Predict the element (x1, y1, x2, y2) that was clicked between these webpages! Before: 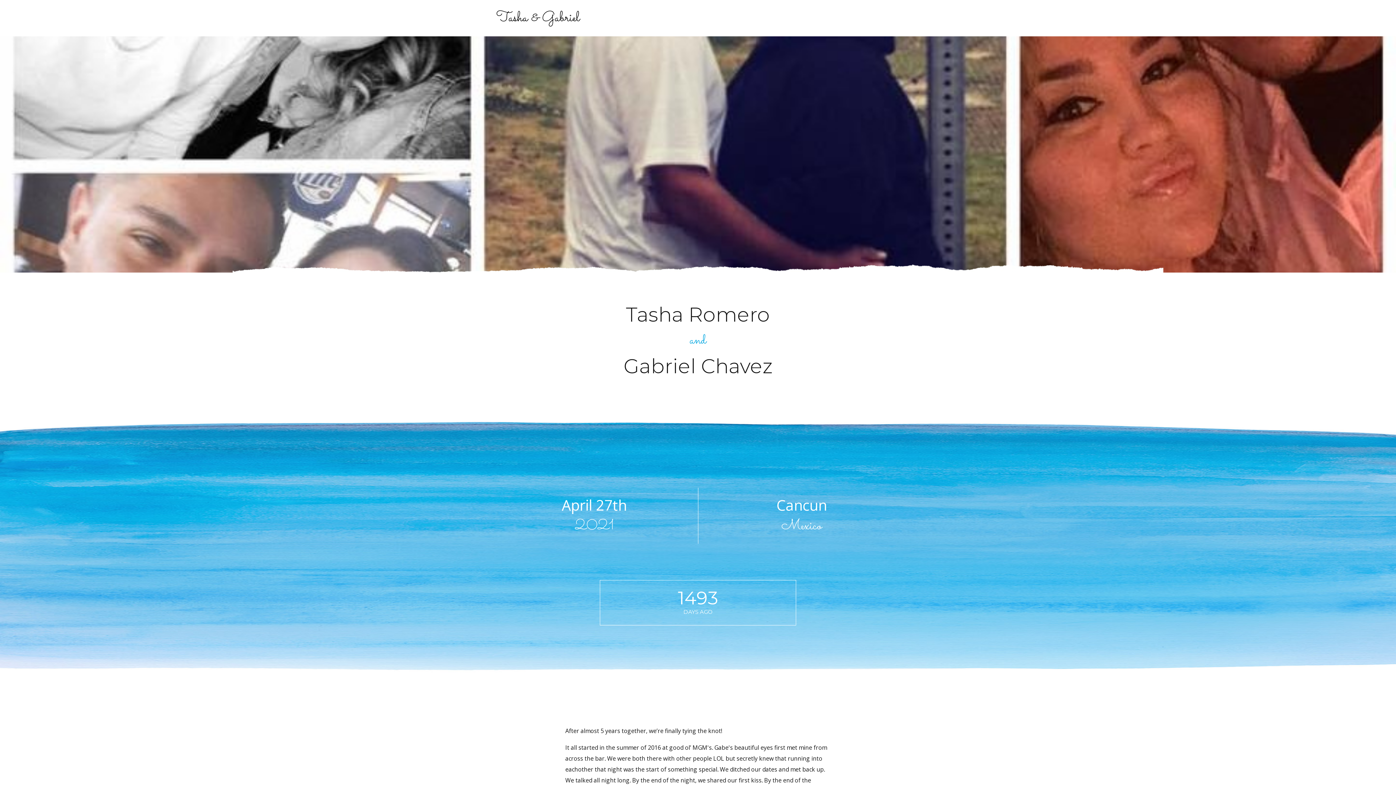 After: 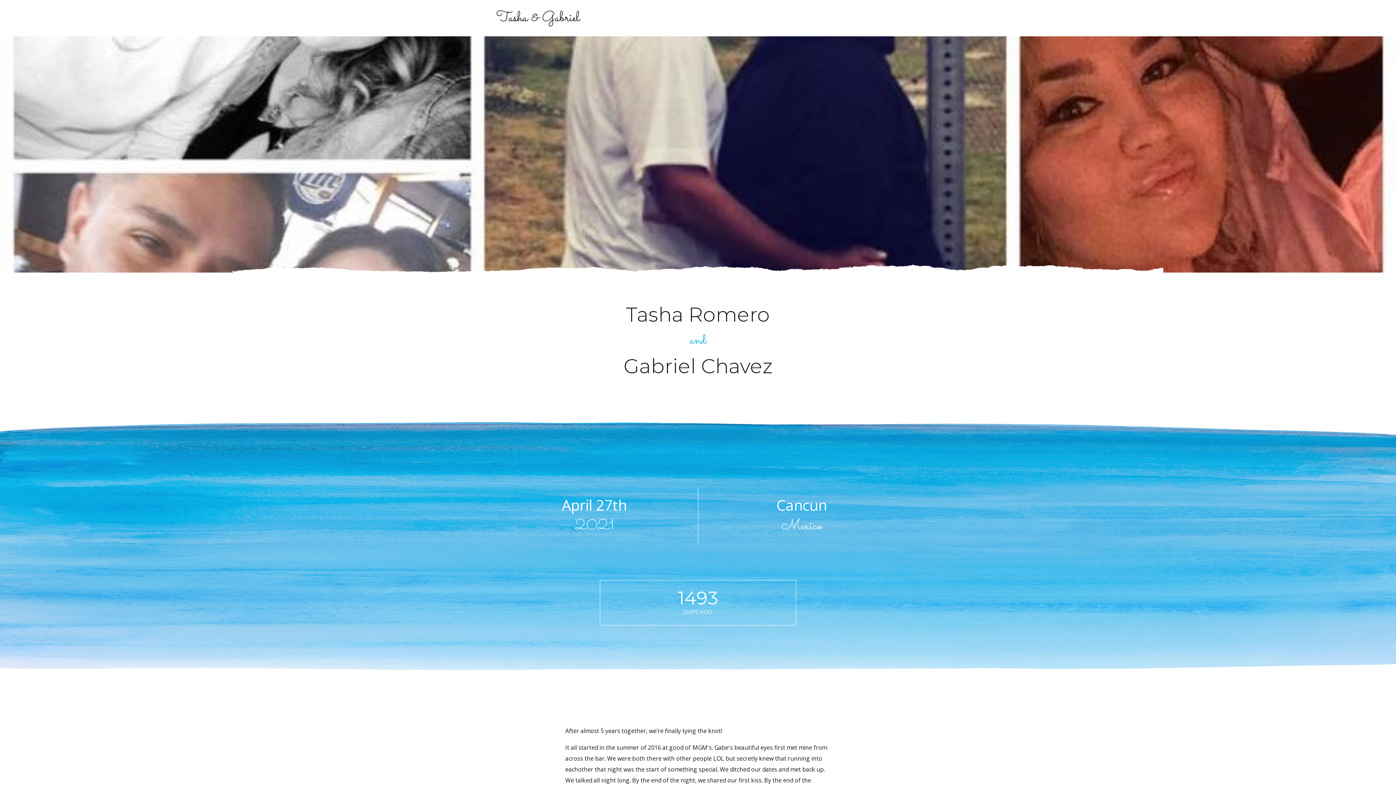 Action: label: Tasha & Gabriel bbox: (496, 7, 580, 28)